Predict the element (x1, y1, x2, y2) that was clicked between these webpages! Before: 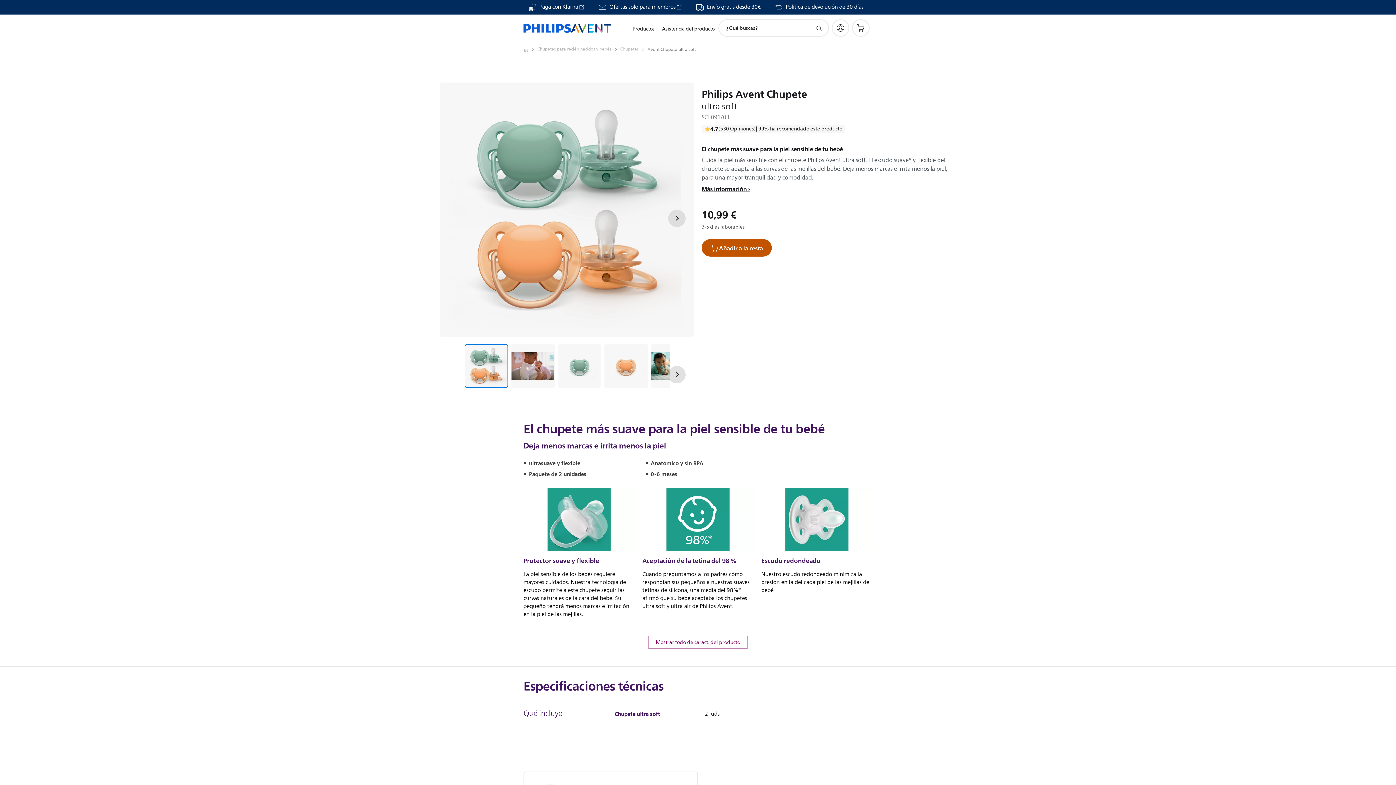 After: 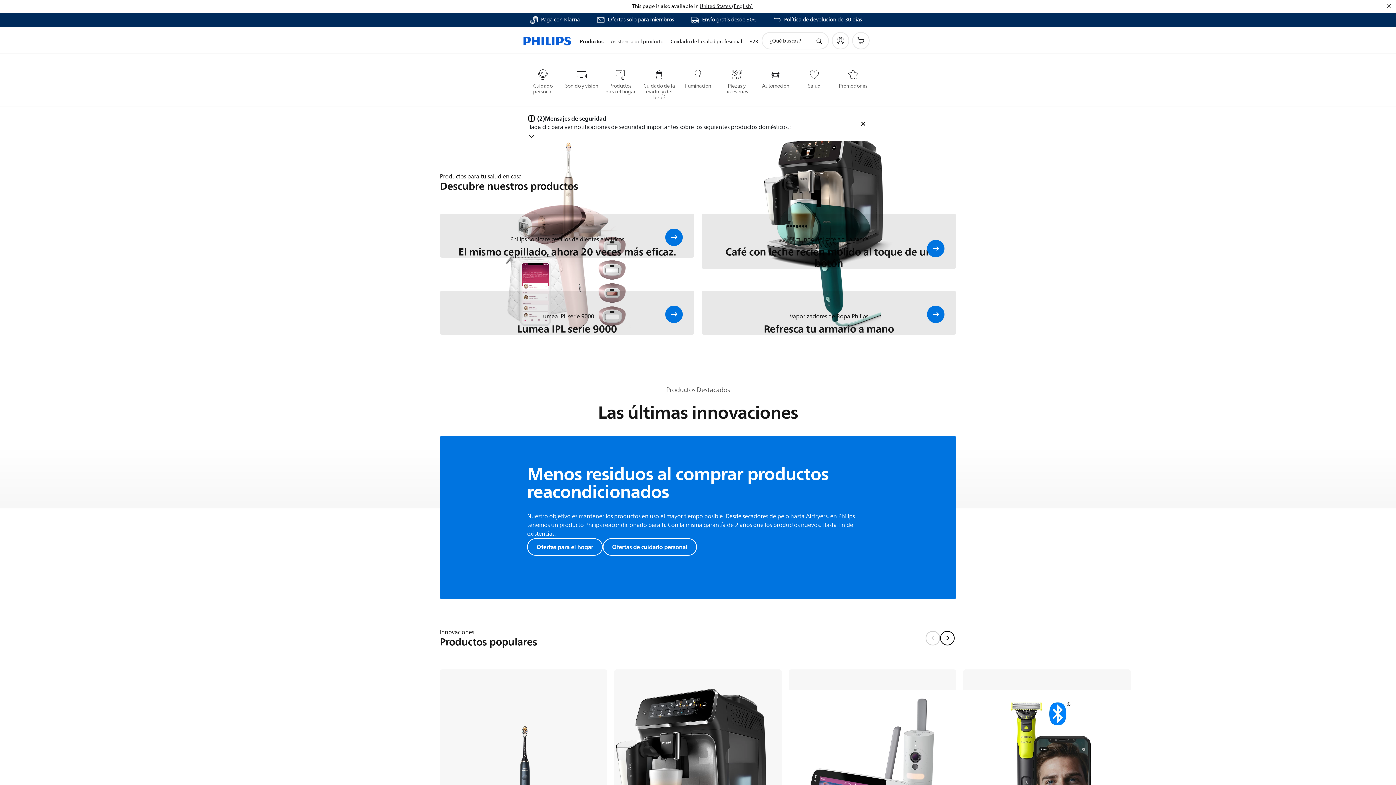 Action: bbox: (523, 45, 537, 53) label: Philips - España